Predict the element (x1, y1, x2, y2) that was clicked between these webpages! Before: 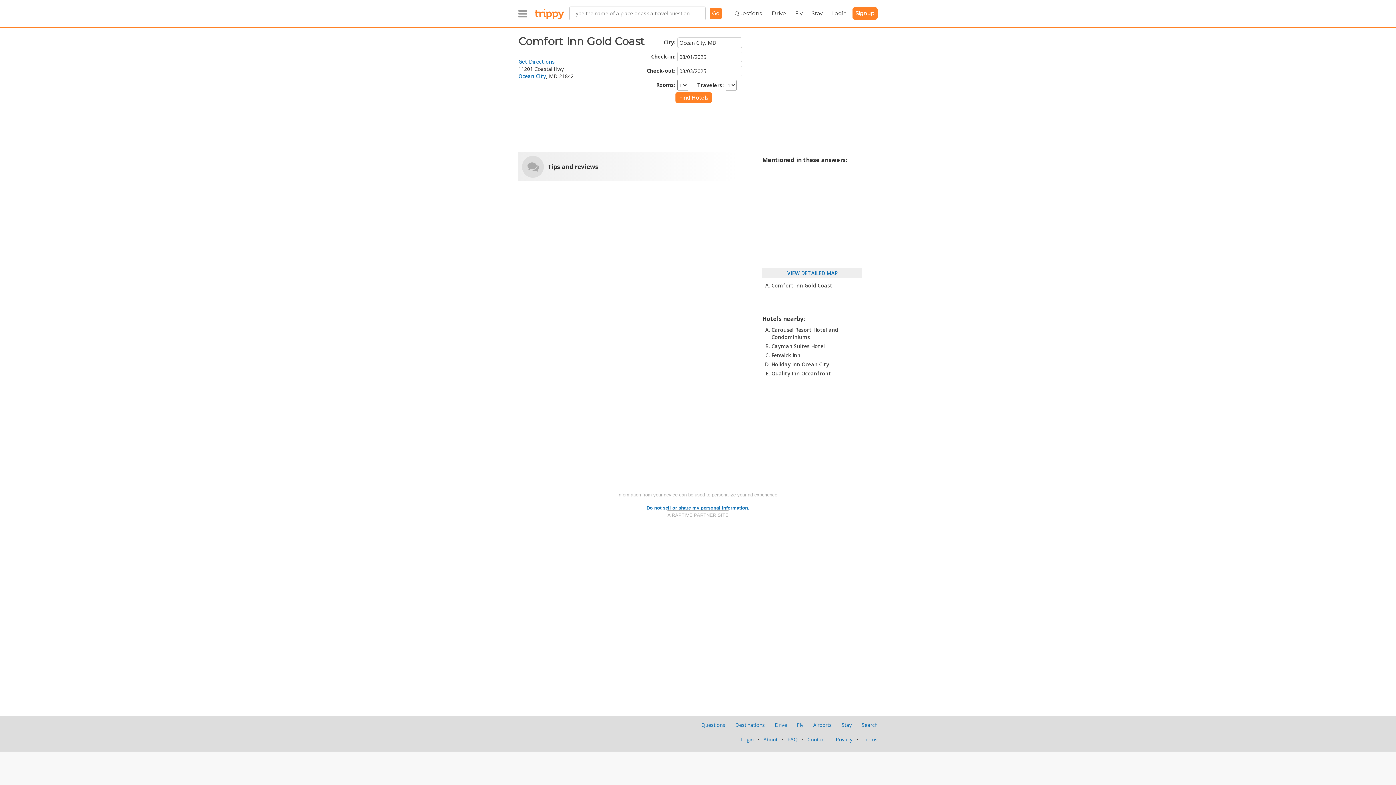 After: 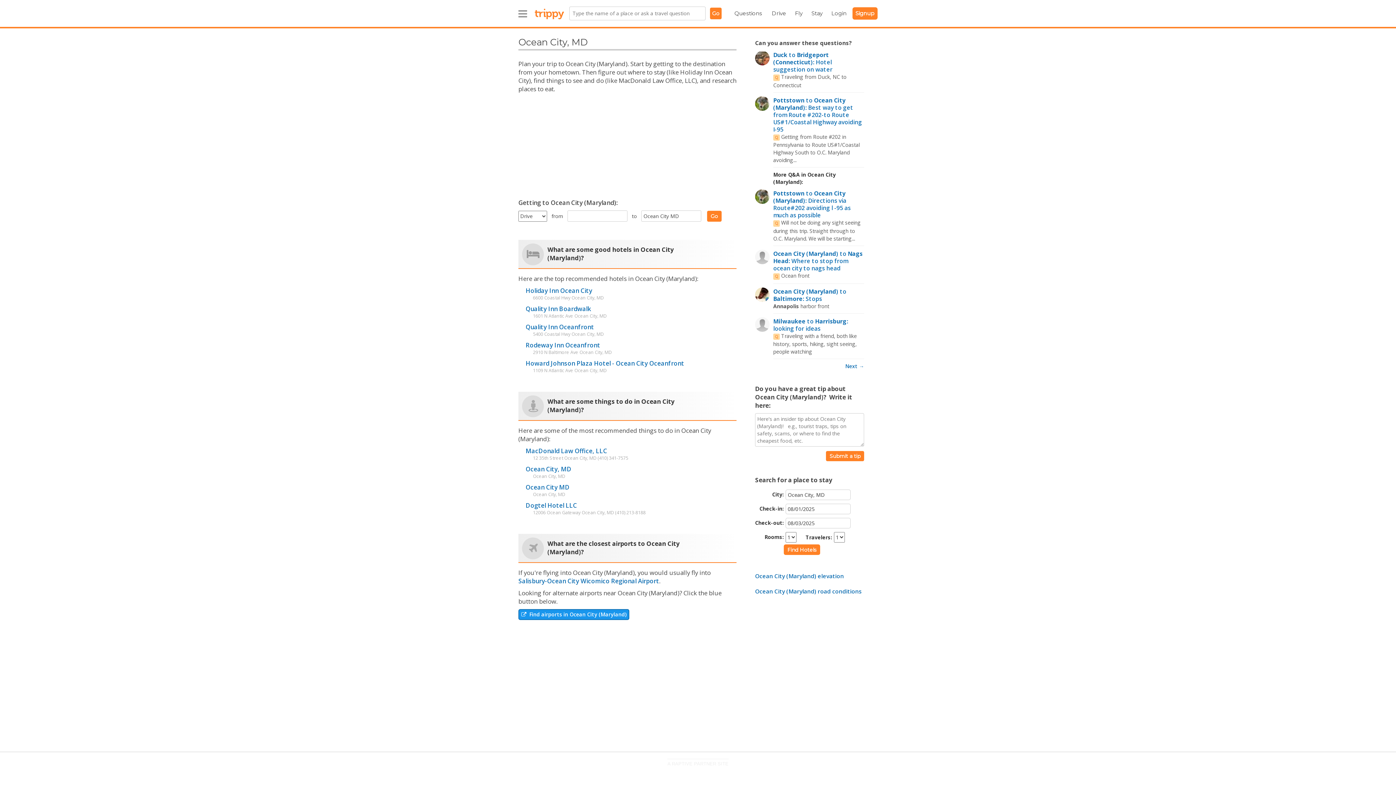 Action: bbox: (518, 72, 546, 79) label: Ocean City